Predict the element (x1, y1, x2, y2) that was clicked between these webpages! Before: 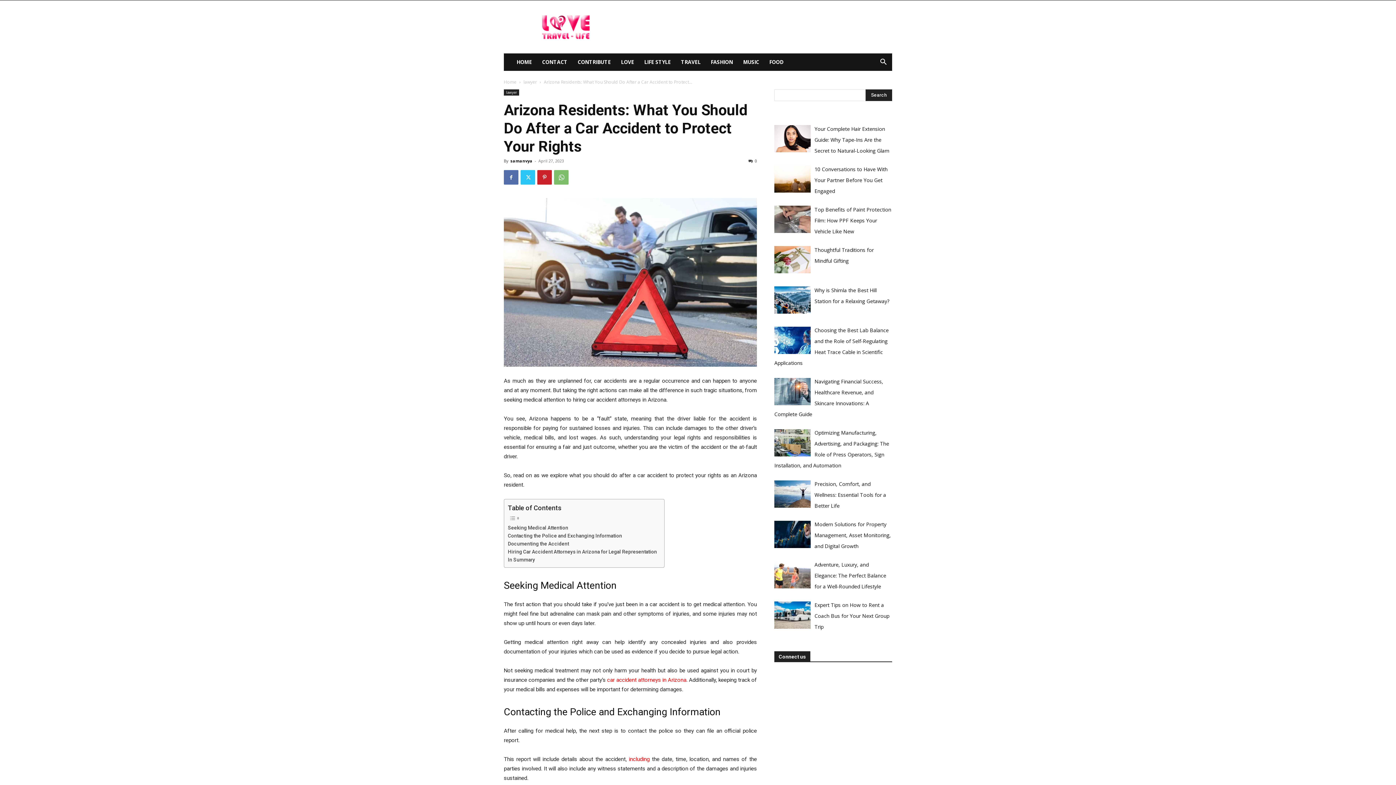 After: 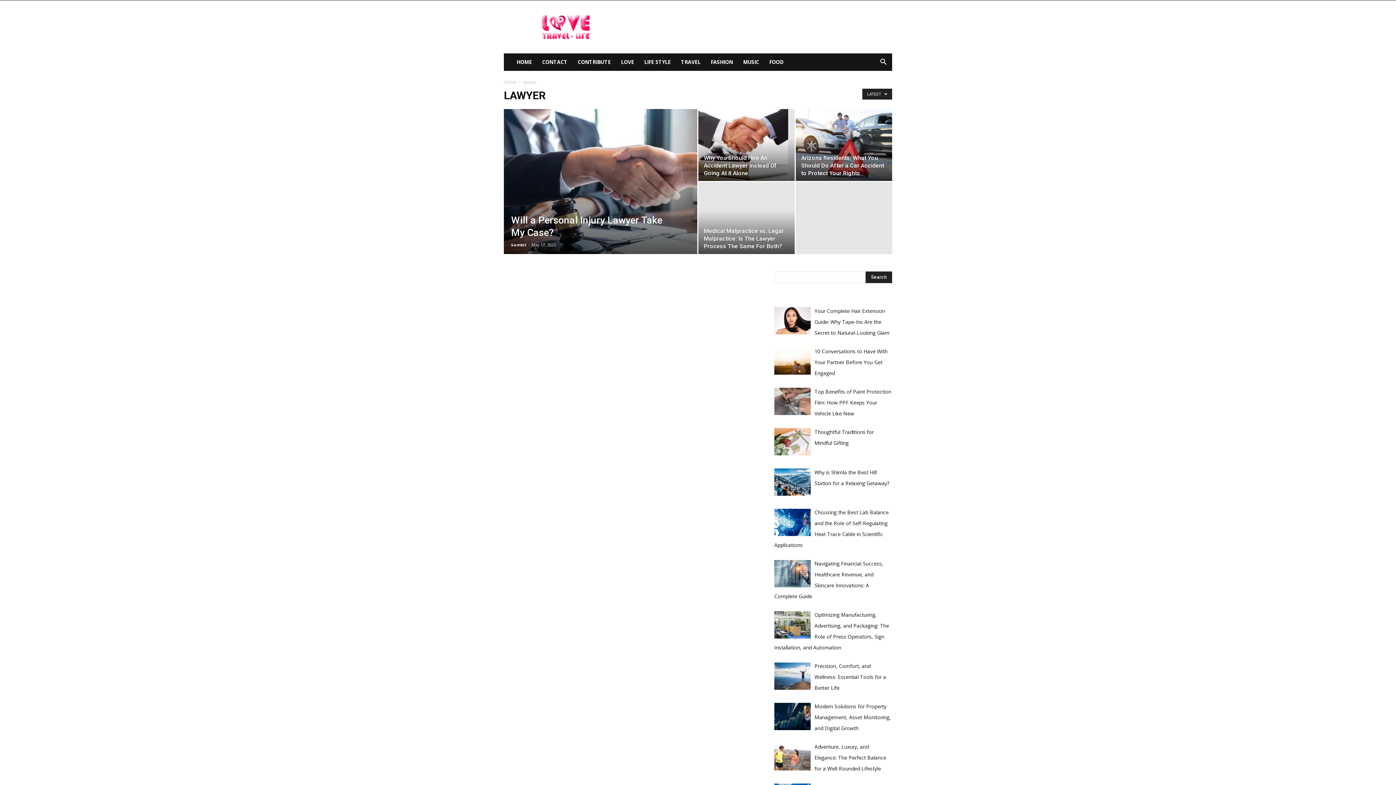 Action: bbox: (523, 78, 537, 85) label: lawyer